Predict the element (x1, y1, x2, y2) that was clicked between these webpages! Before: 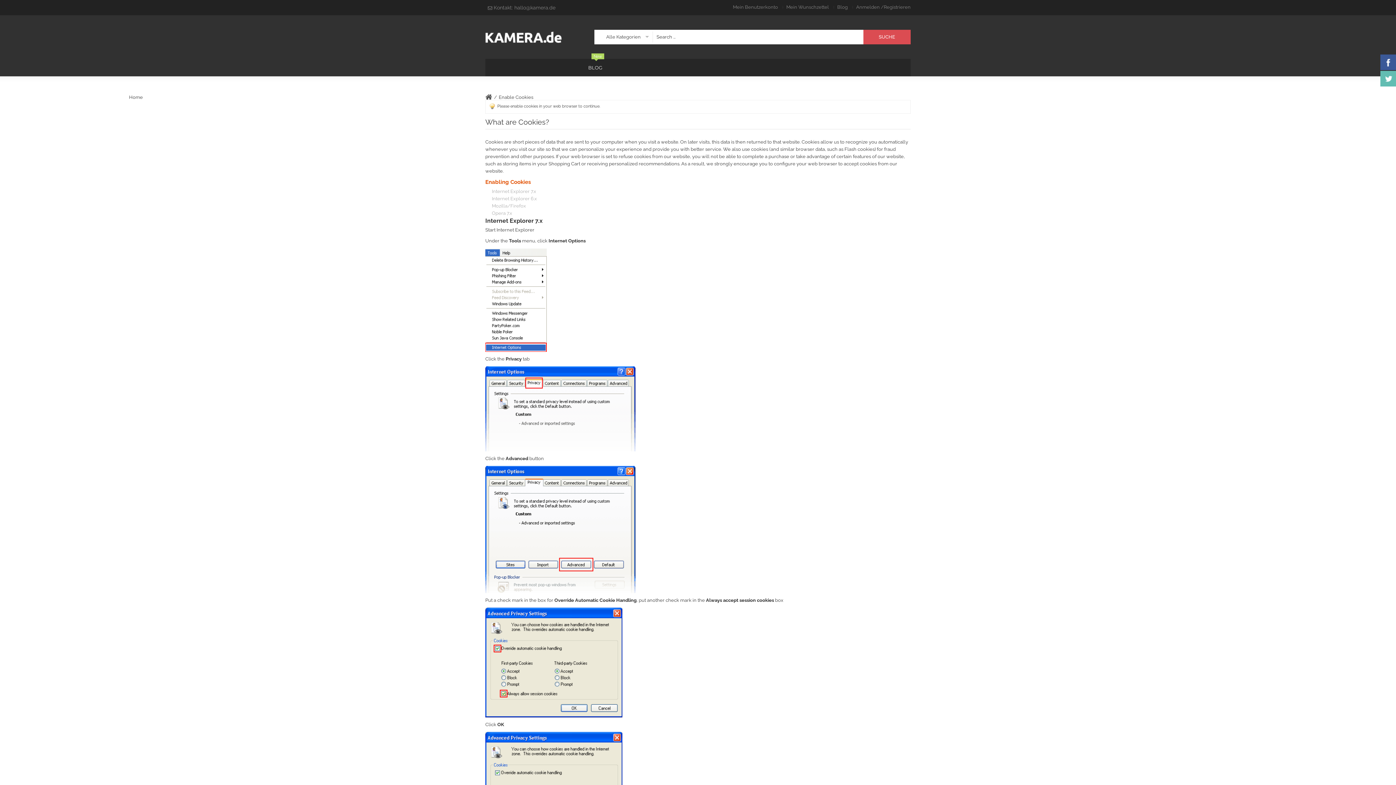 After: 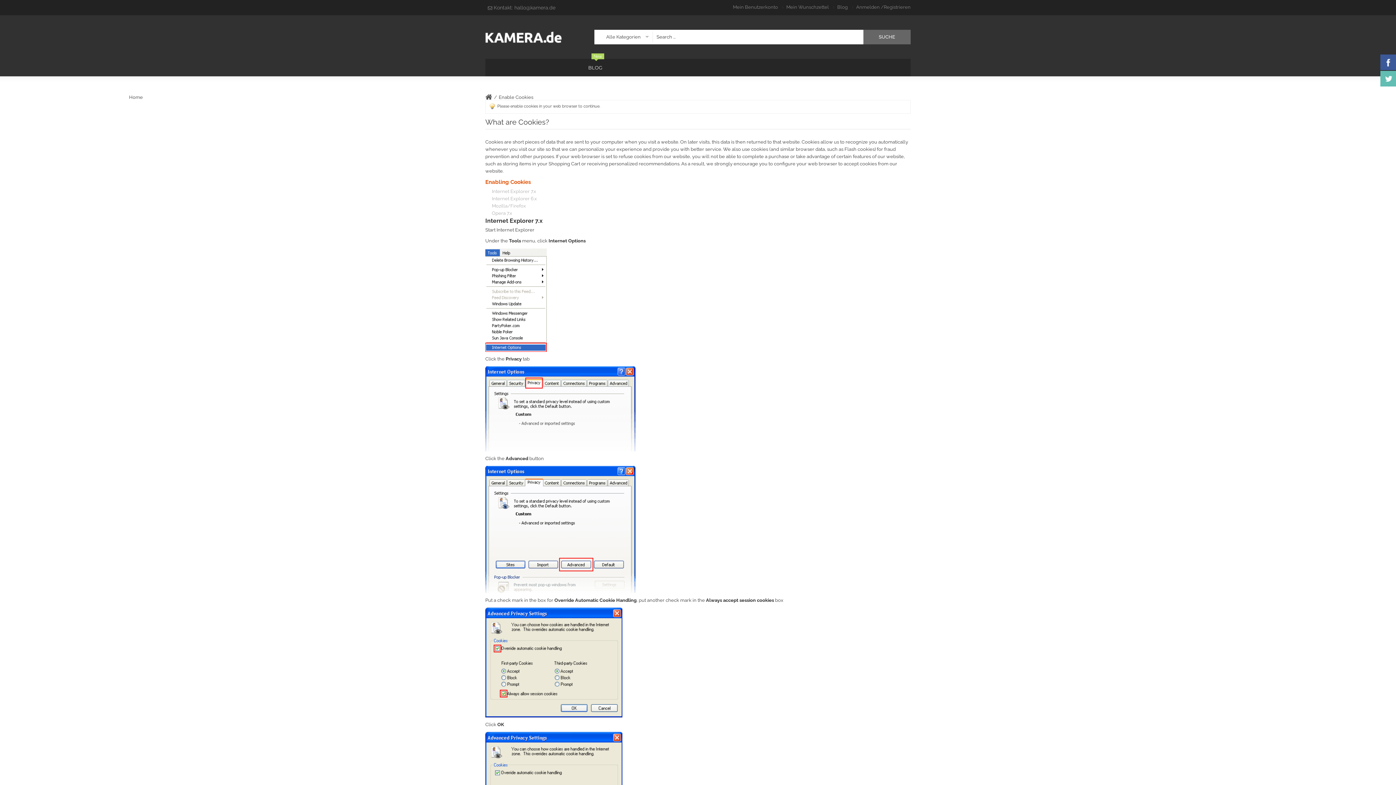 Action: bbox: (863, 29, 910, 44) label: SUCHE